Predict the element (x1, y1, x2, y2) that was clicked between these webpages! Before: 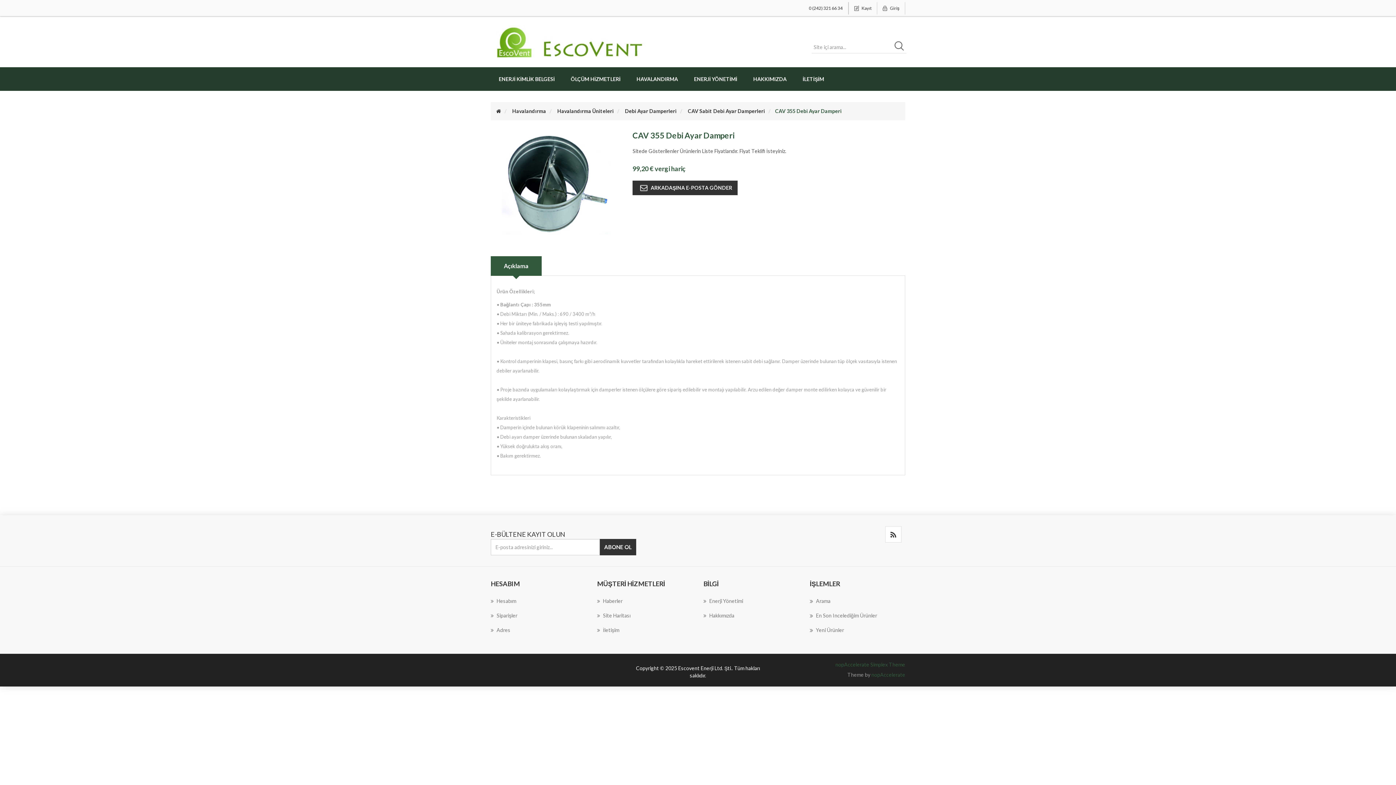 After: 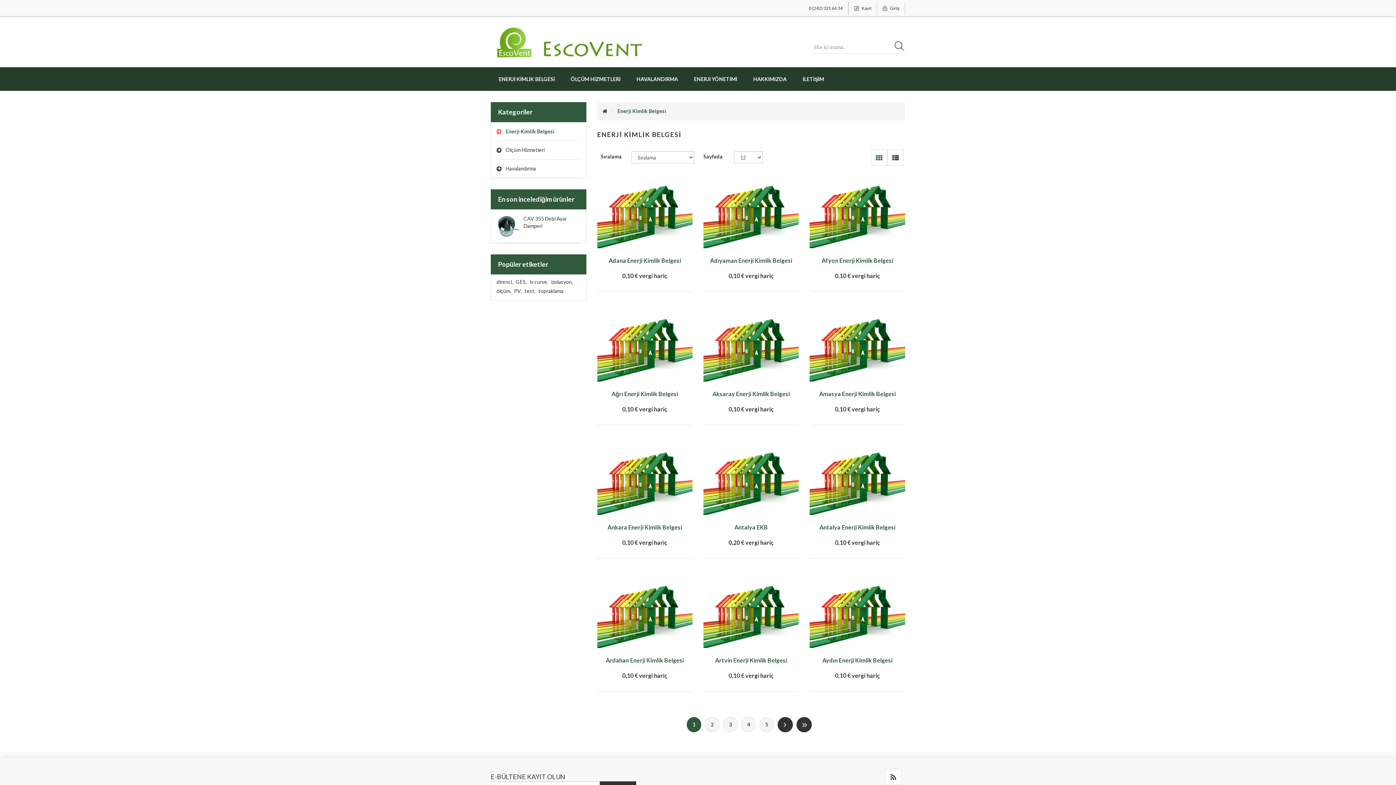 Action: bbox: (490, 67, 562, 90) label: ENERJİ KİMLİK BELGESİ